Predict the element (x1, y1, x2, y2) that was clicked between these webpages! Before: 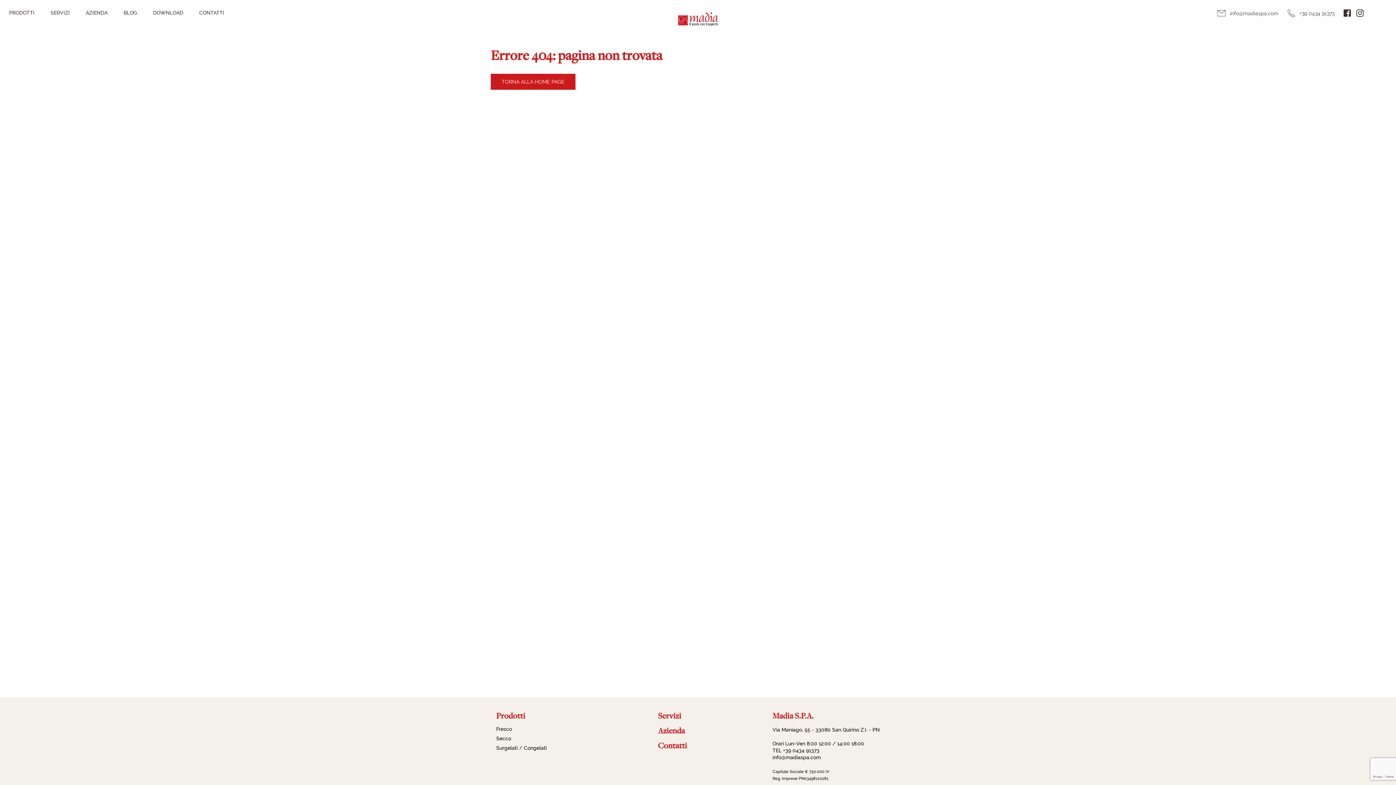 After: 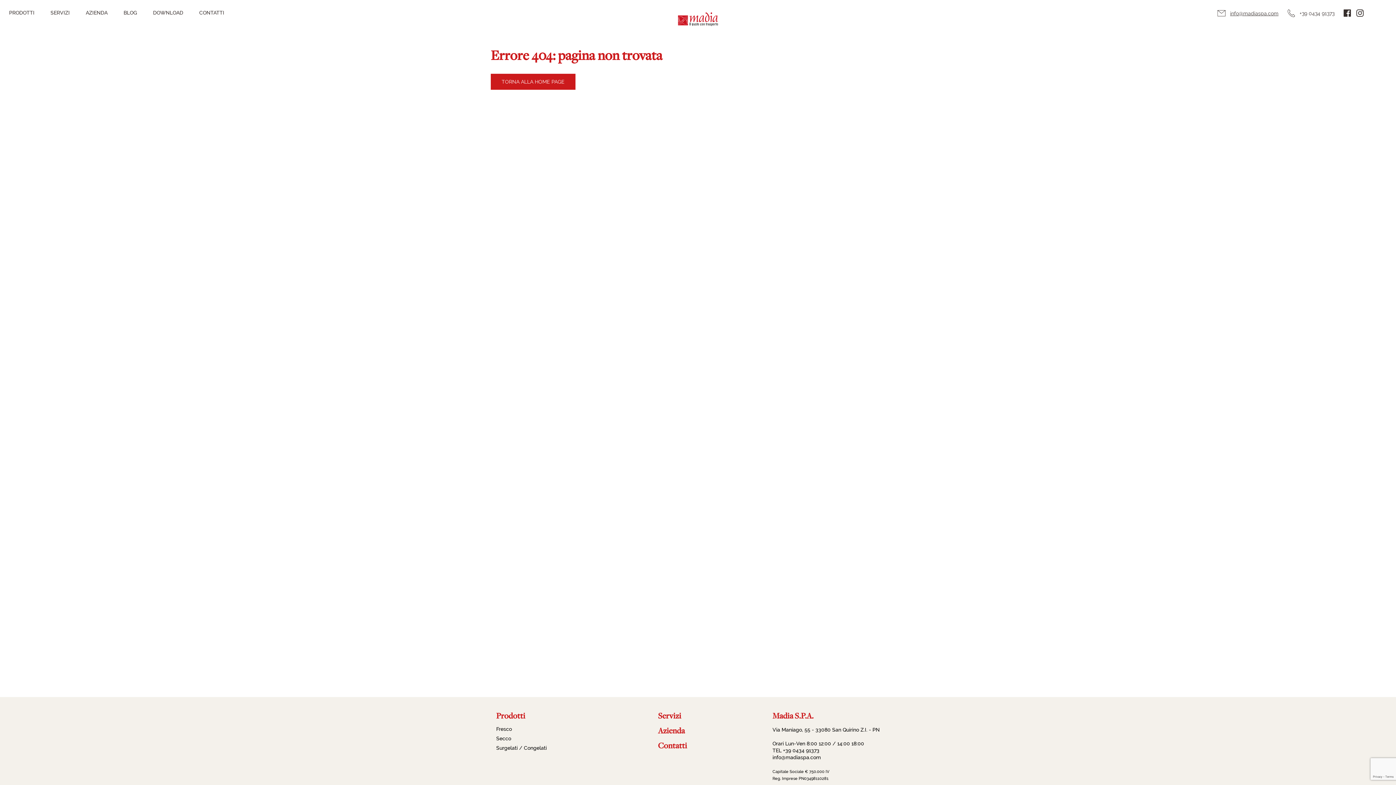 Action: bbox: (1217, 9, 1278, 16) label: info@madiaspa.com